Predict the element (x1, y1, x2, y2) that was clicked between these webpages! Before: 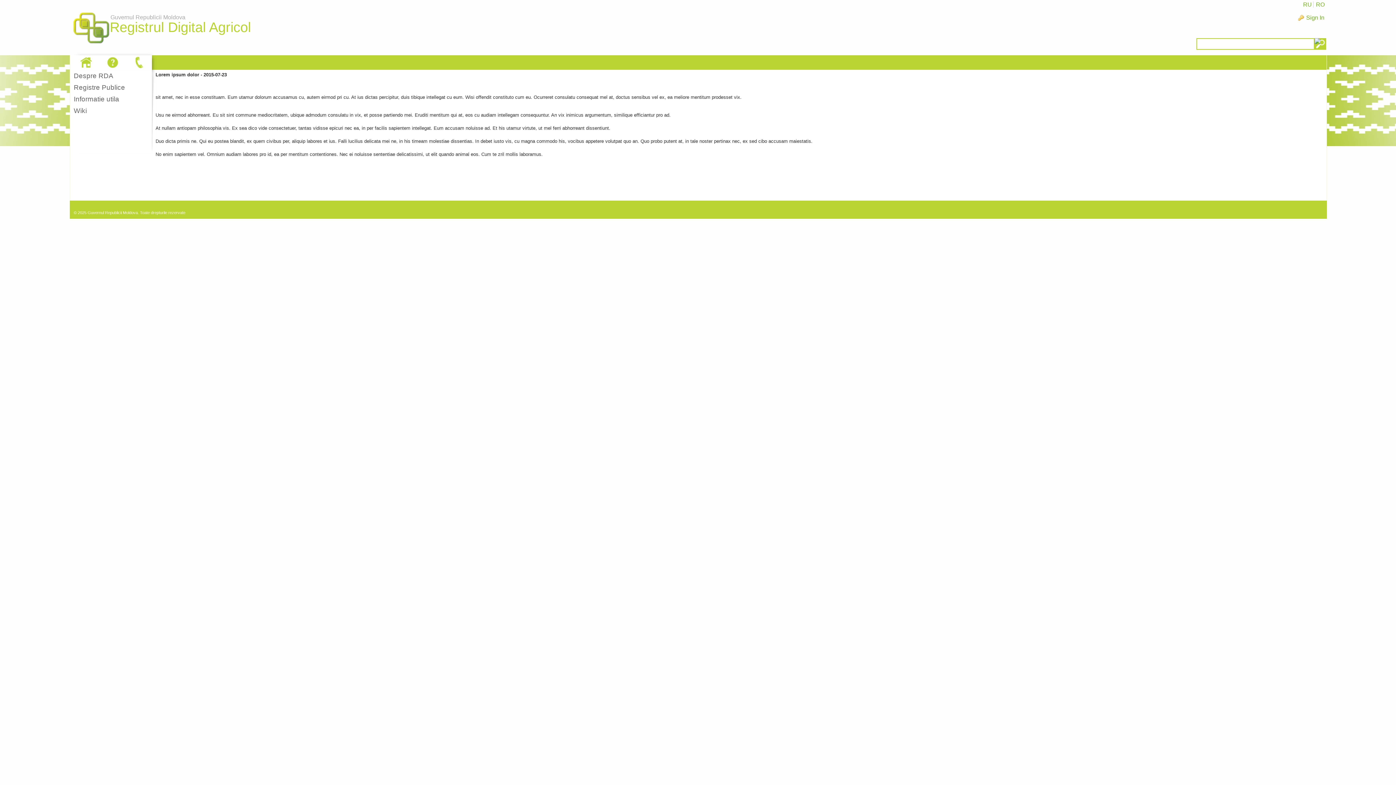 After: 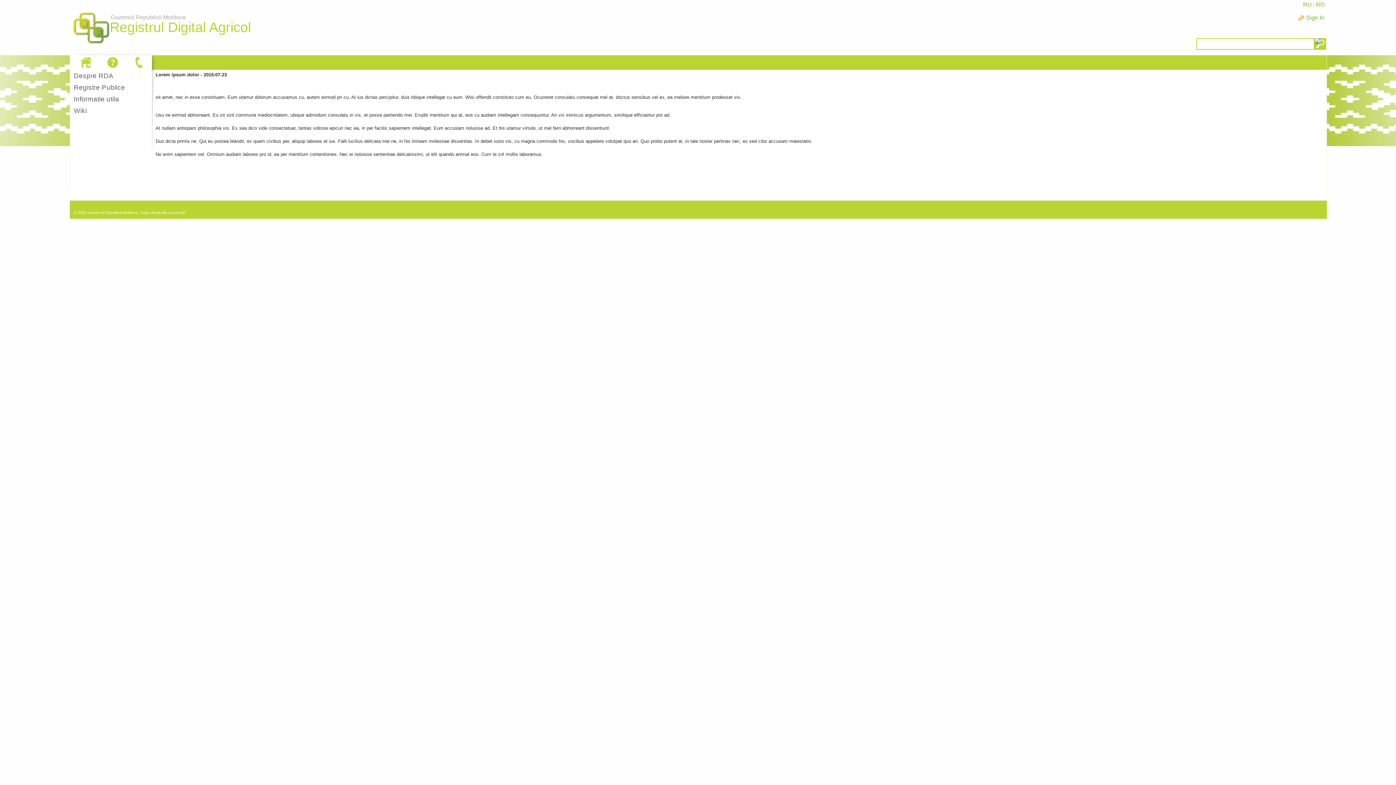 Action: bbox: (1302, 1, 1313, 7) label: RU